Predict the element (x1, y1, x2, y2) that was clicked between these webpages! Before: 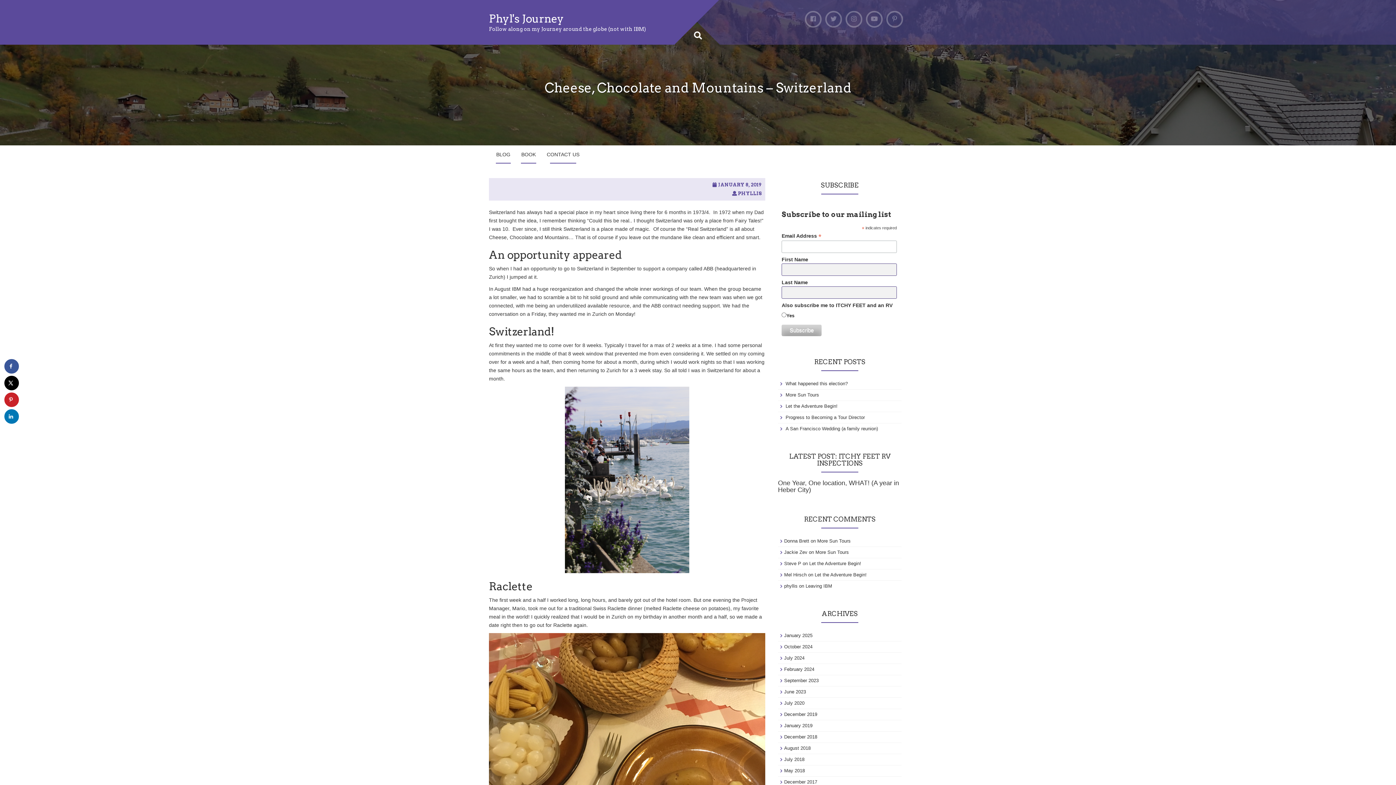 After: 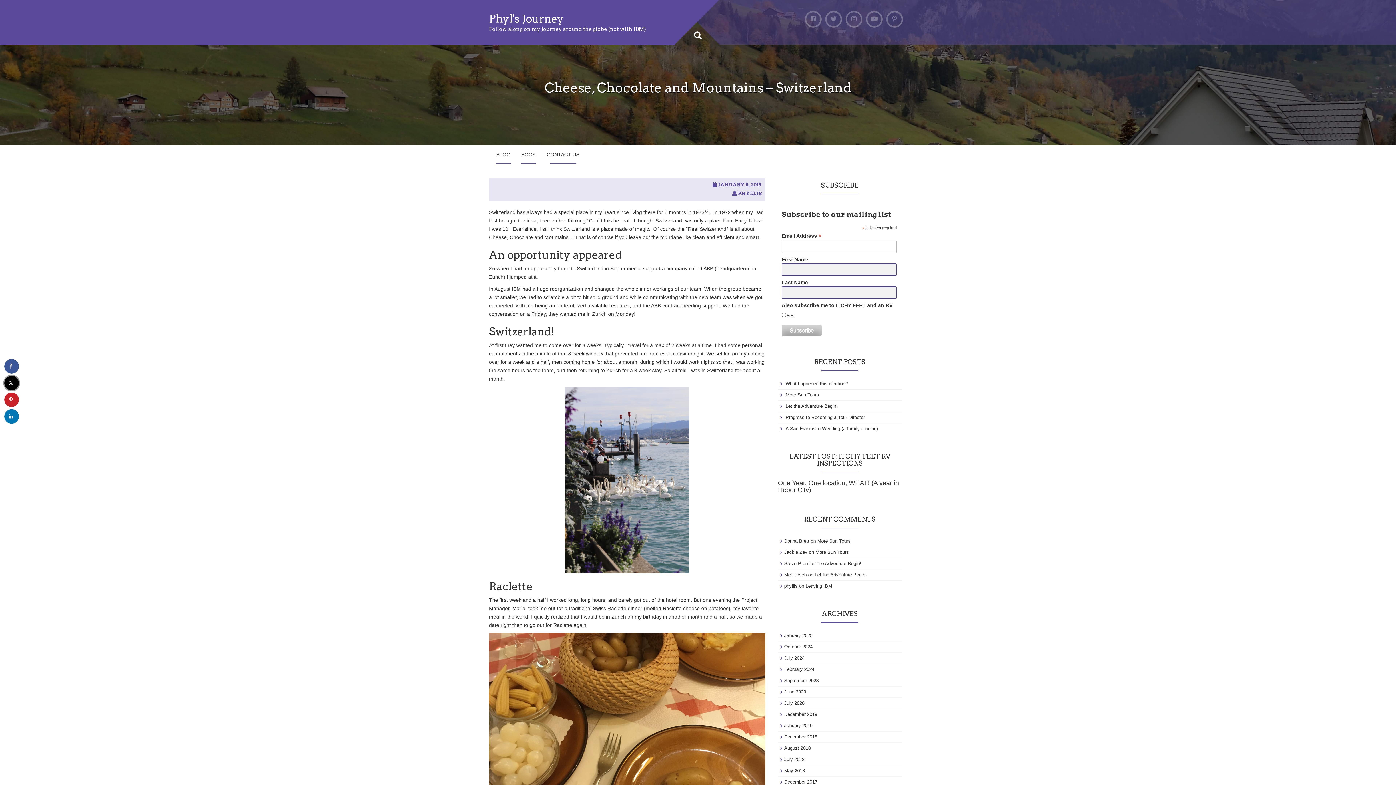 Action: label: Share on X bbox: (4, 376, 18, 390)